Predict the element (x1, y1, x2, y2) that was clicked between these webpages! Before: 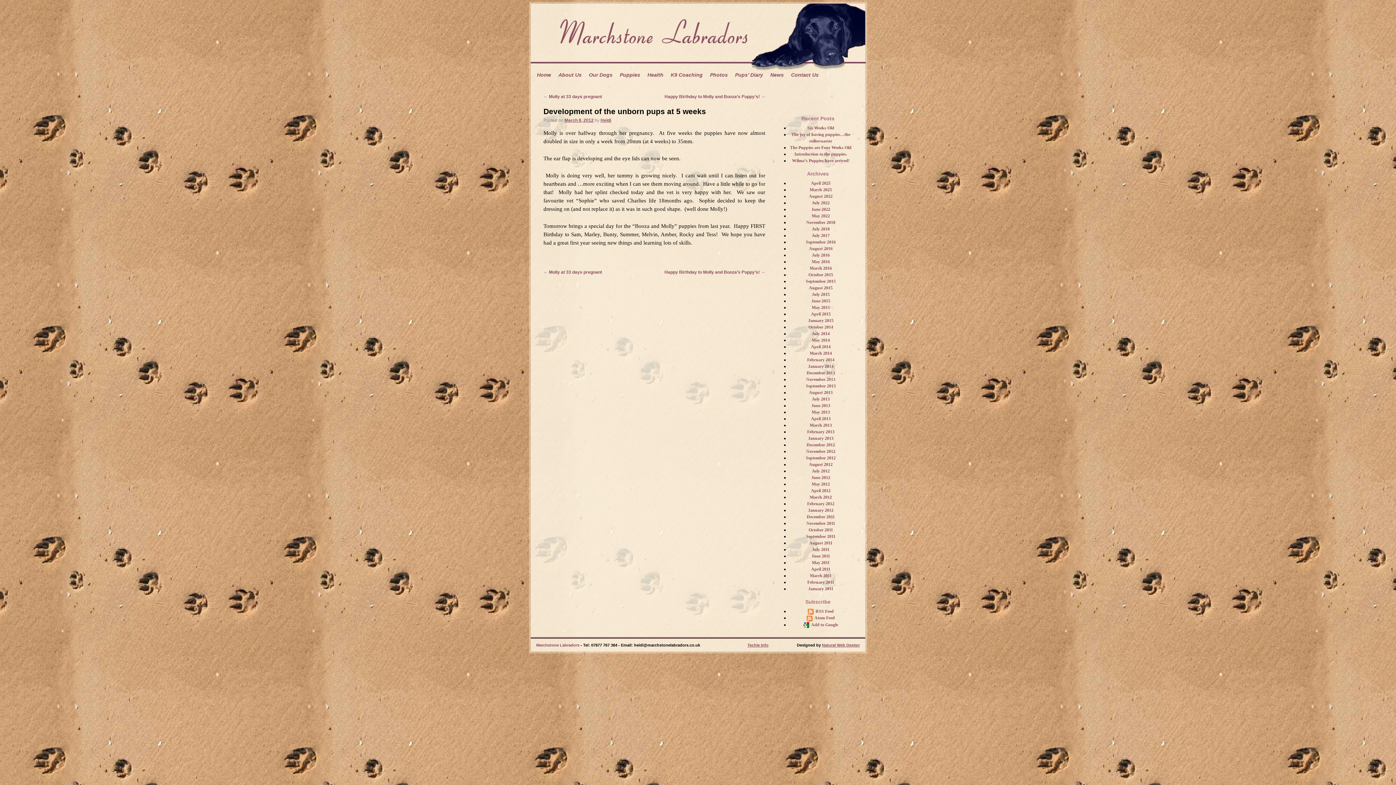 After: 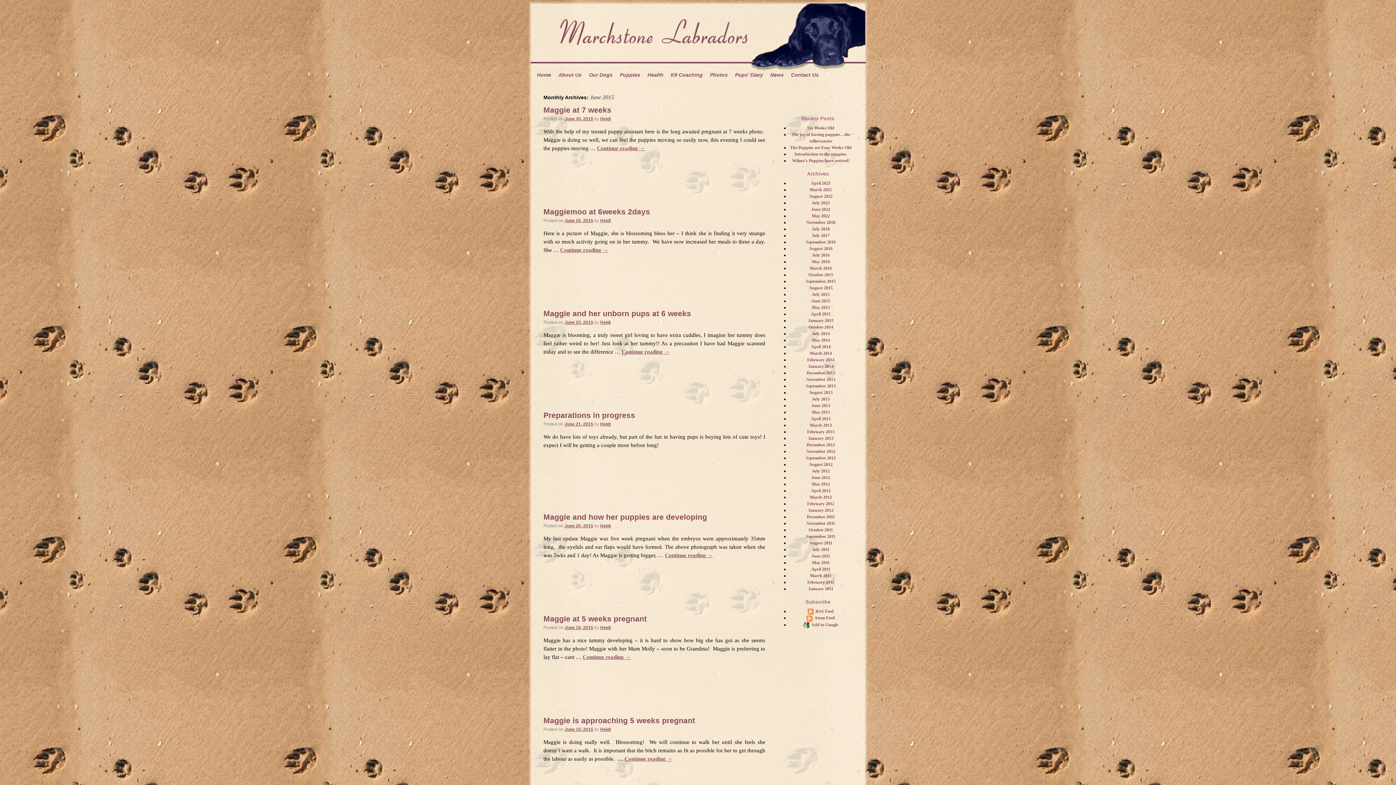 Action: bbox: (811, 298, 830, 303) label: June 2015